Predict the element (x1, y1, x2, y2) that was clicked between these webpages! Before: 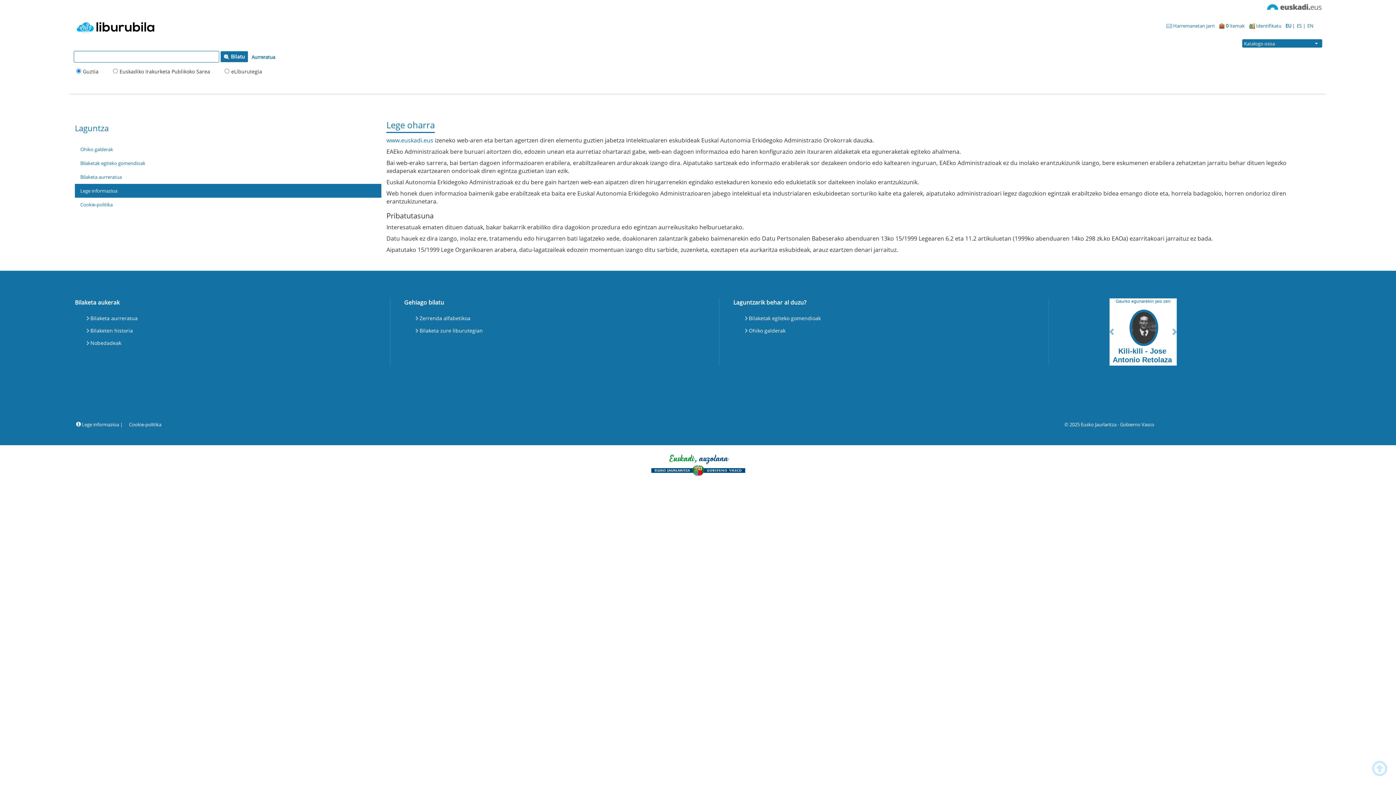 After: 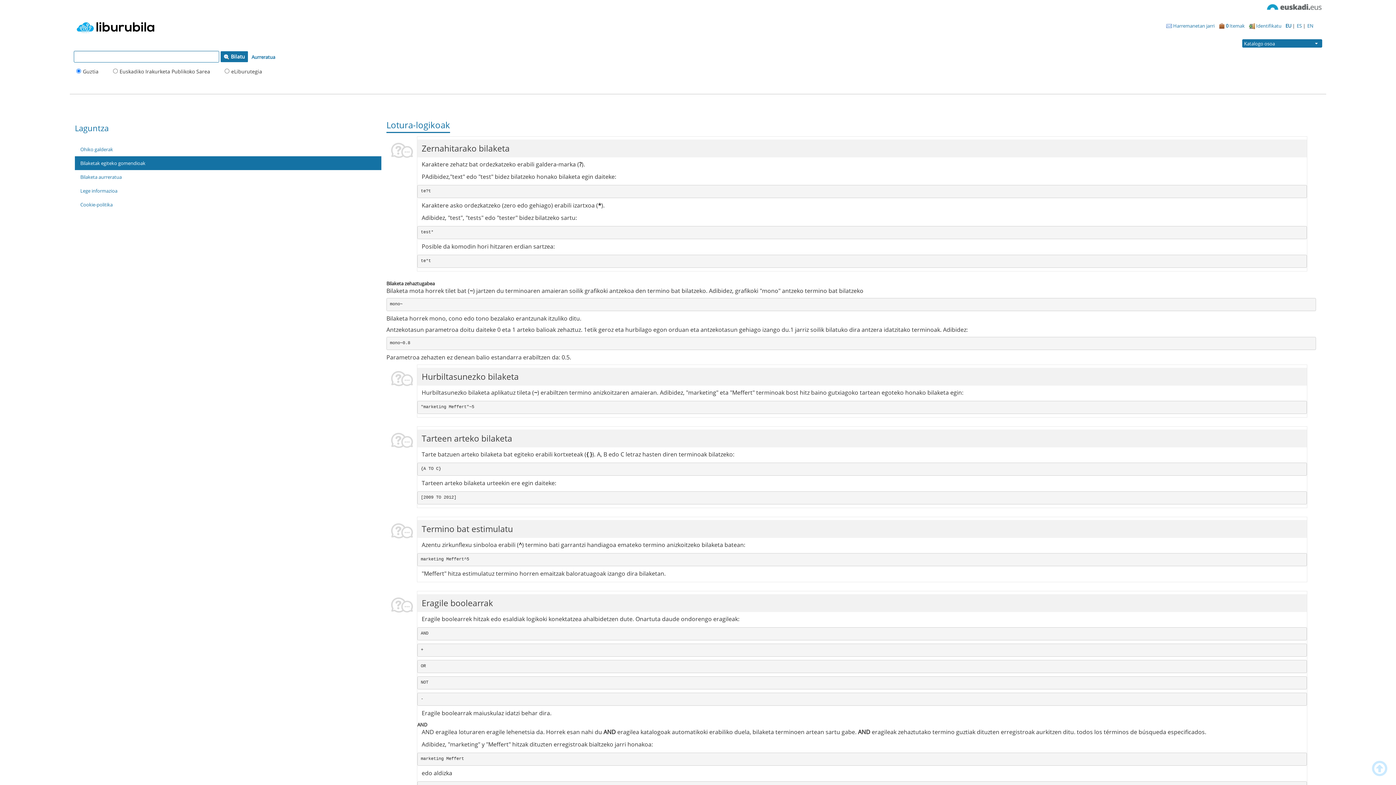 Action: bbox: (74, 156, 381, 170) label: Bilaketak egiteko gomendioak